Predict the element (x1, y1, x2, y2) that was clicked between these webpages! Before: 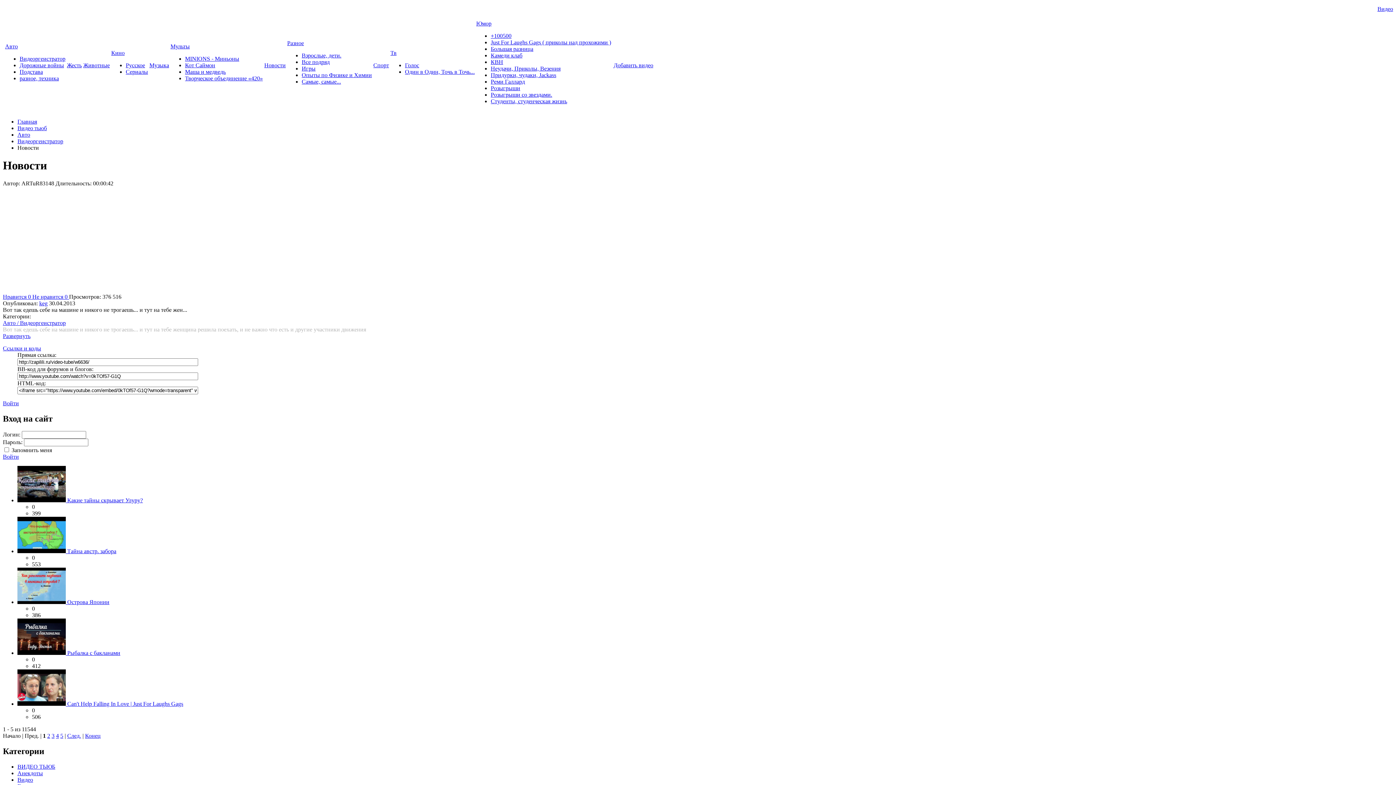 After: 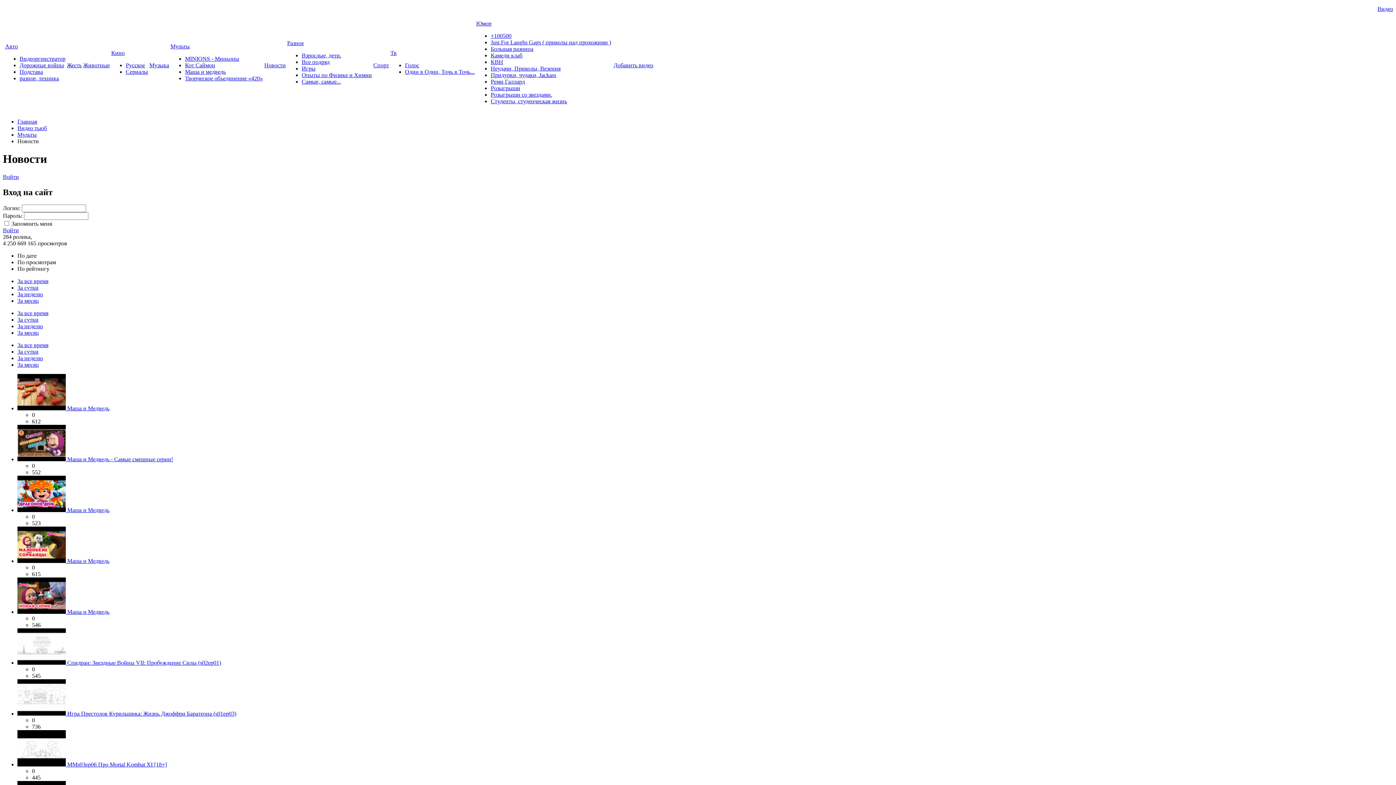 Action: bbox: (170, 43, 189, 49) label: Мульты